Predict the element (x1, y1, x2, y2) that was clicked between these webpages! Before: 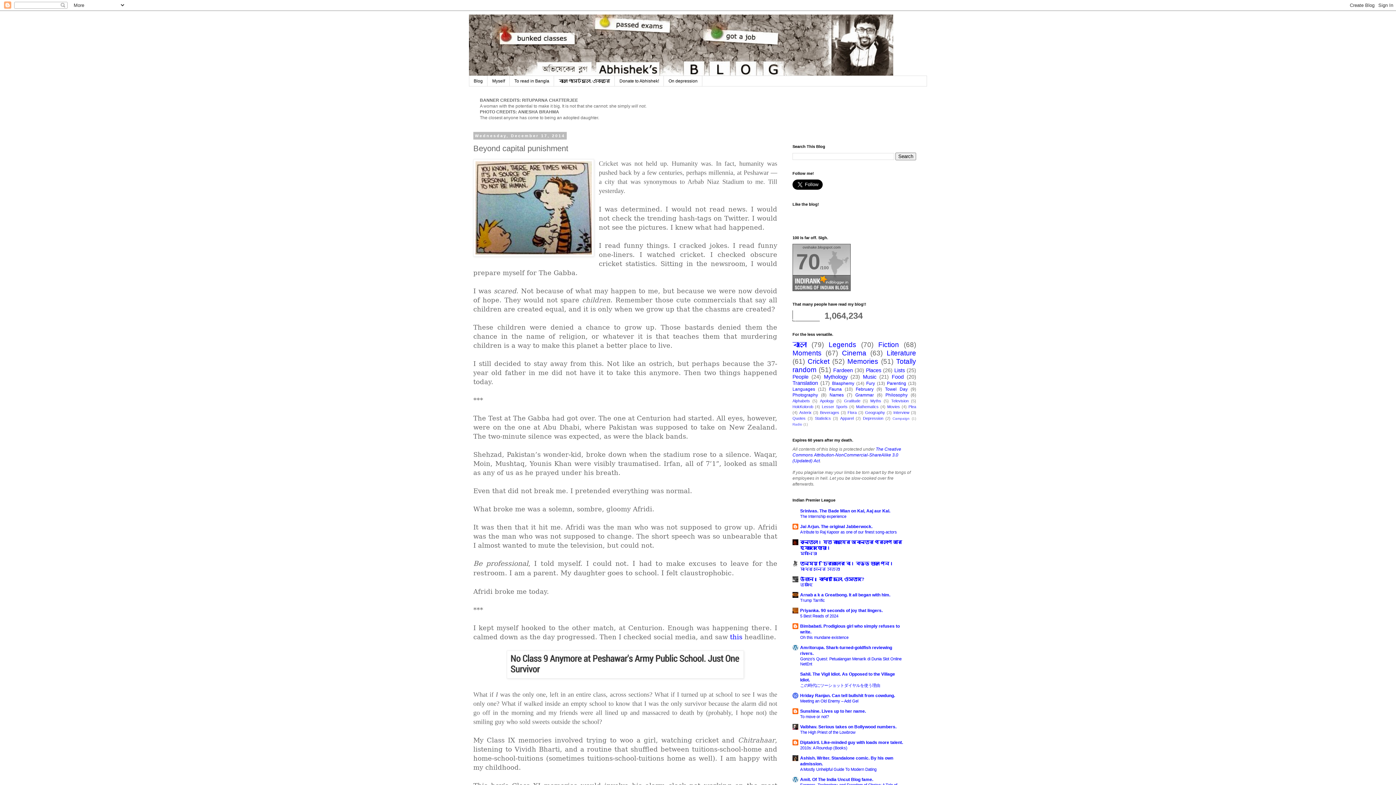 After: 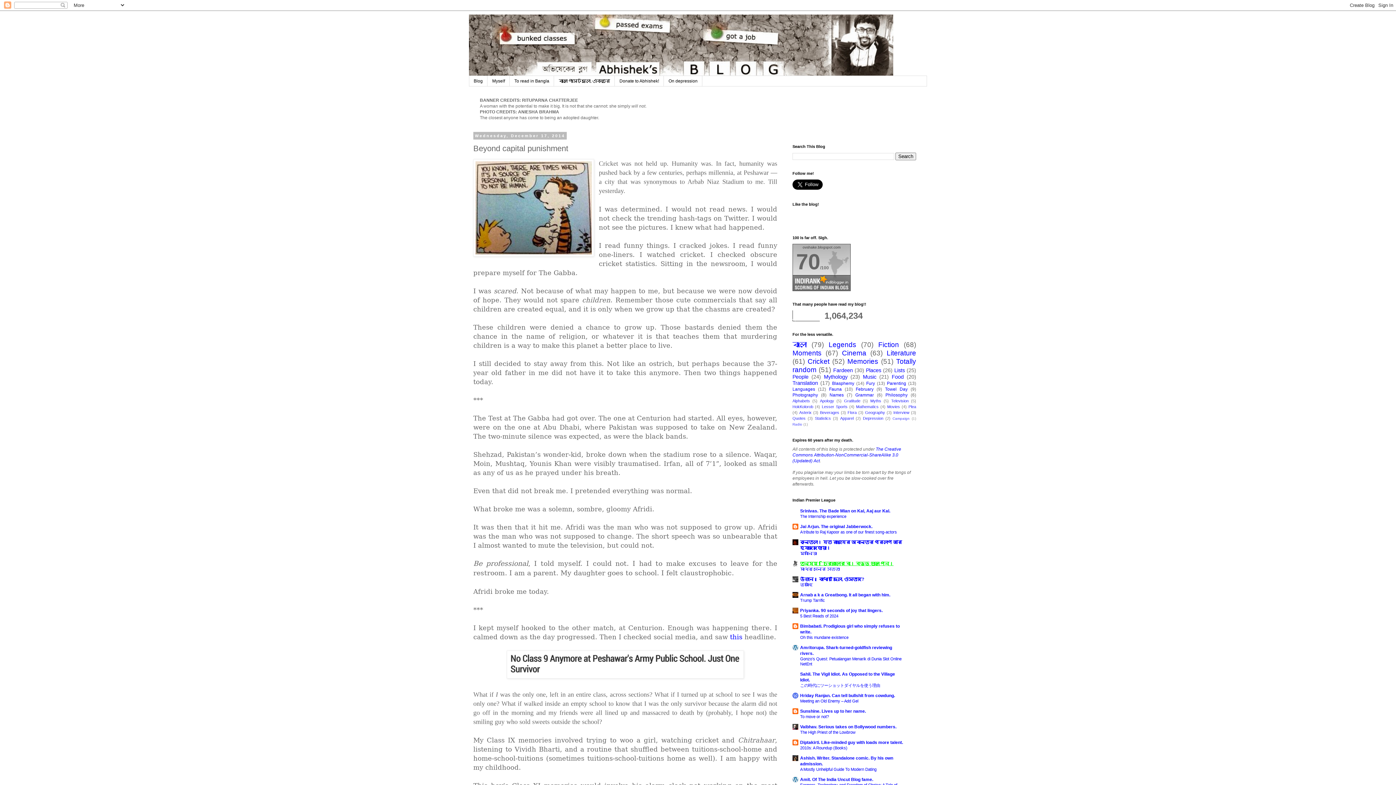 Action: bbox: (800, 561, 893, 566) label: তন্ময়। চিরকালের বং। বড্ড ভাল পেন।